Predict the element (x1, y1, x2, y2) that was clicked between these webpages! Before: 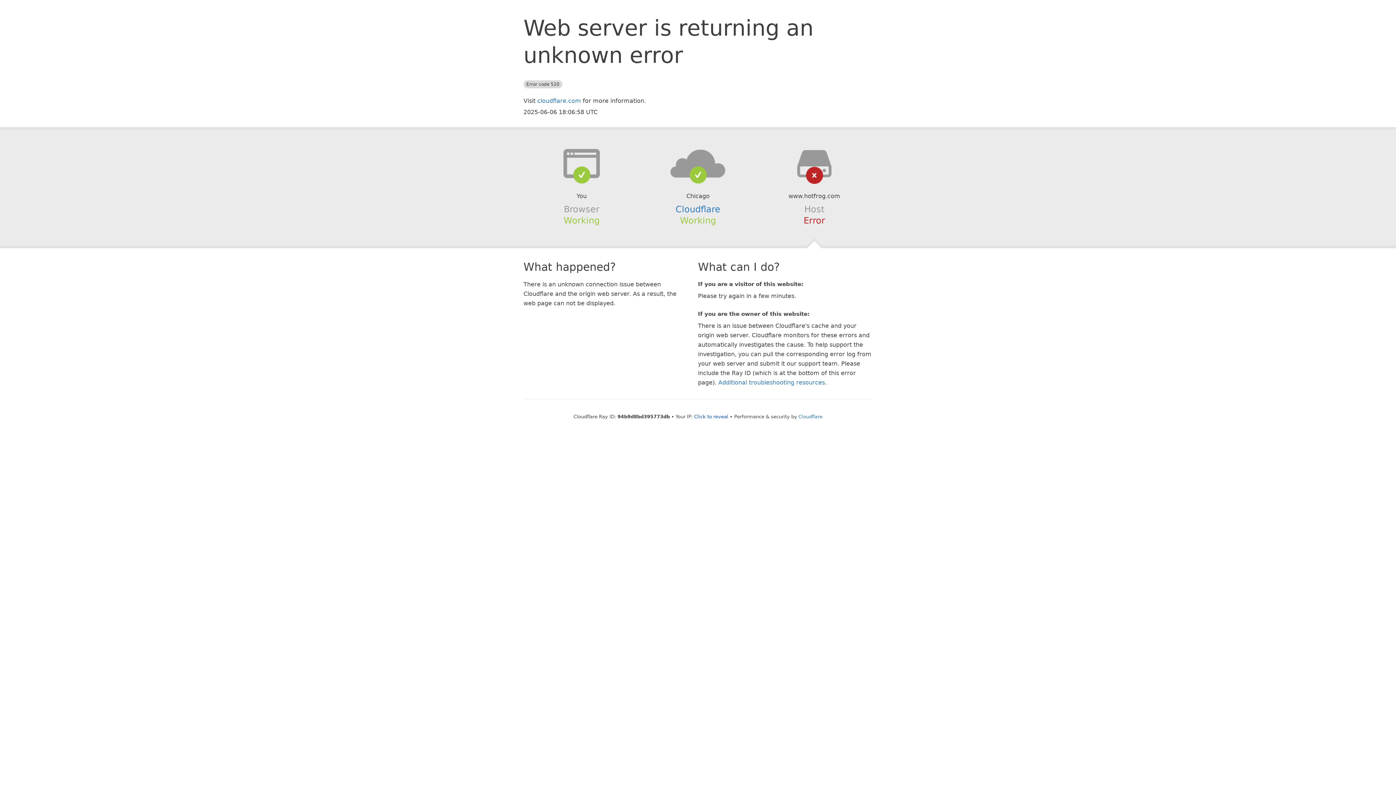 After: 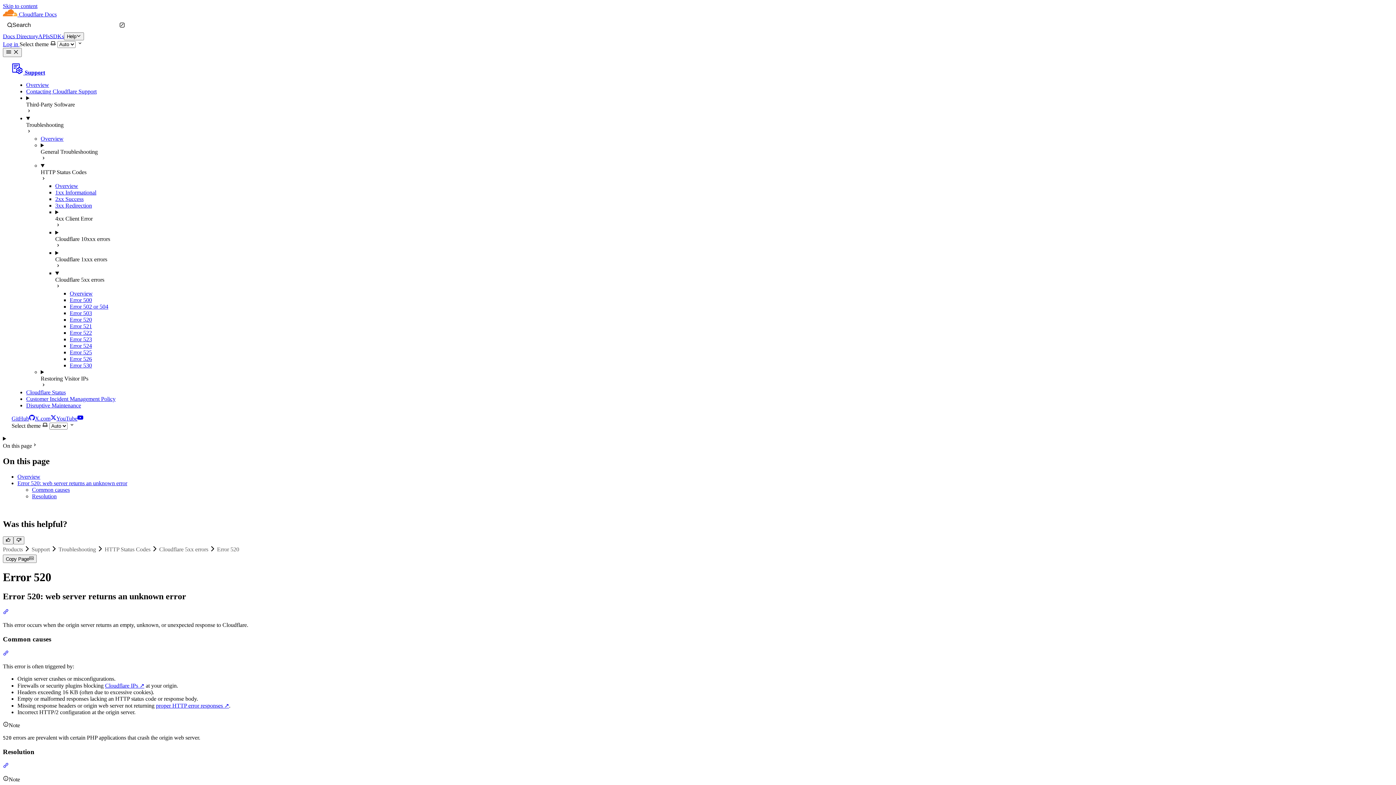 Action: bbox: (718, 379, 825, 386) label: Additional troubleshooting resources